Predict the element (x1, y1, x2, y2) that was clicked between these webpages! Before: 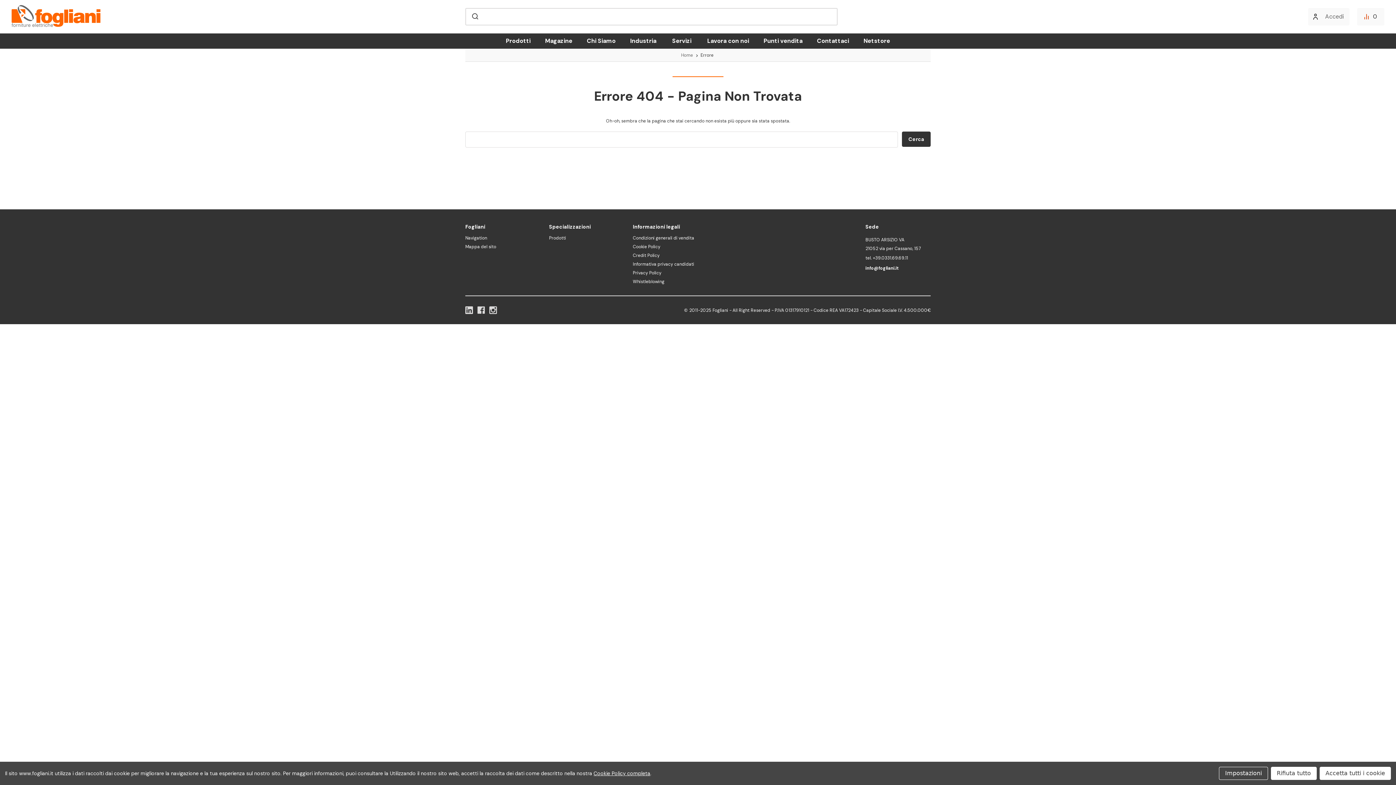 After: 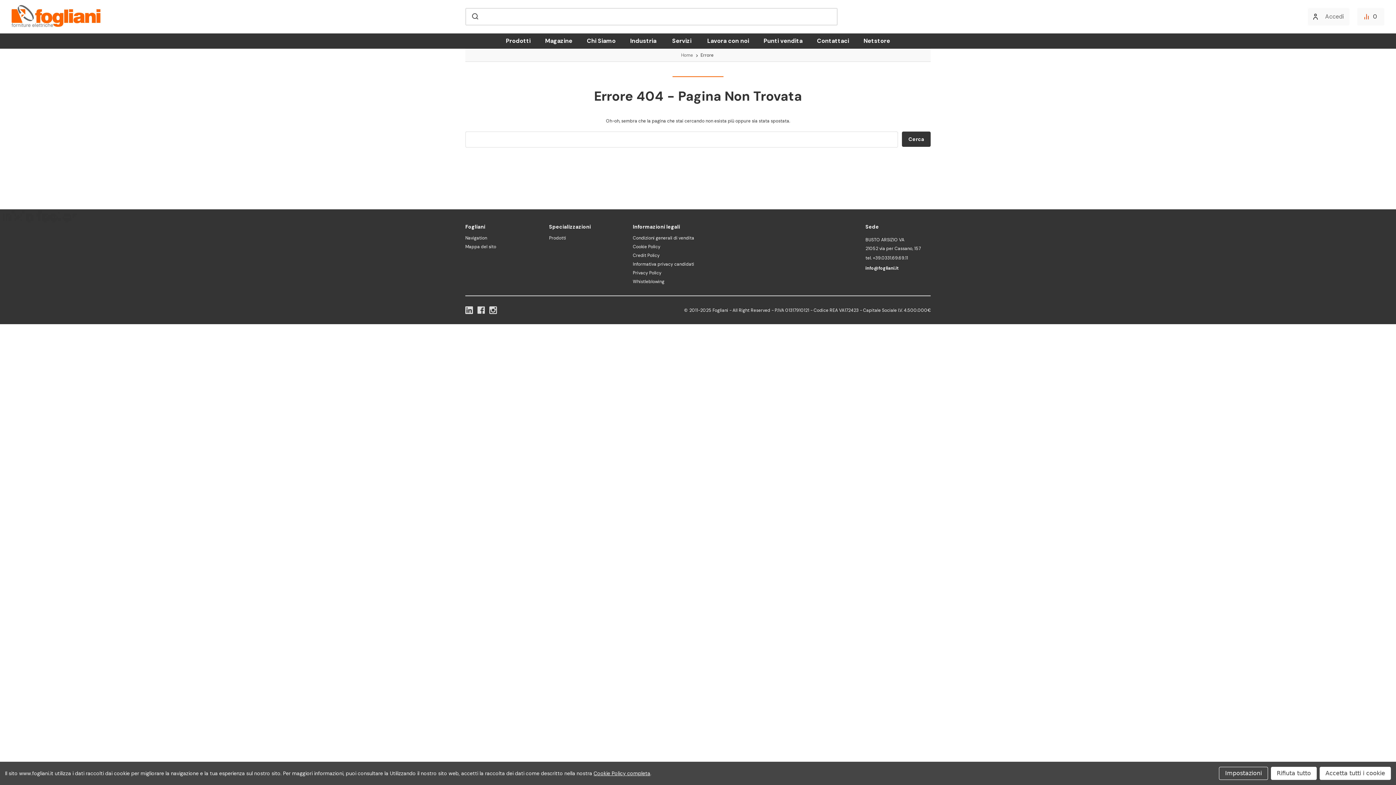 Action: label: Instagram bbox: (489, 306, 497, 314)